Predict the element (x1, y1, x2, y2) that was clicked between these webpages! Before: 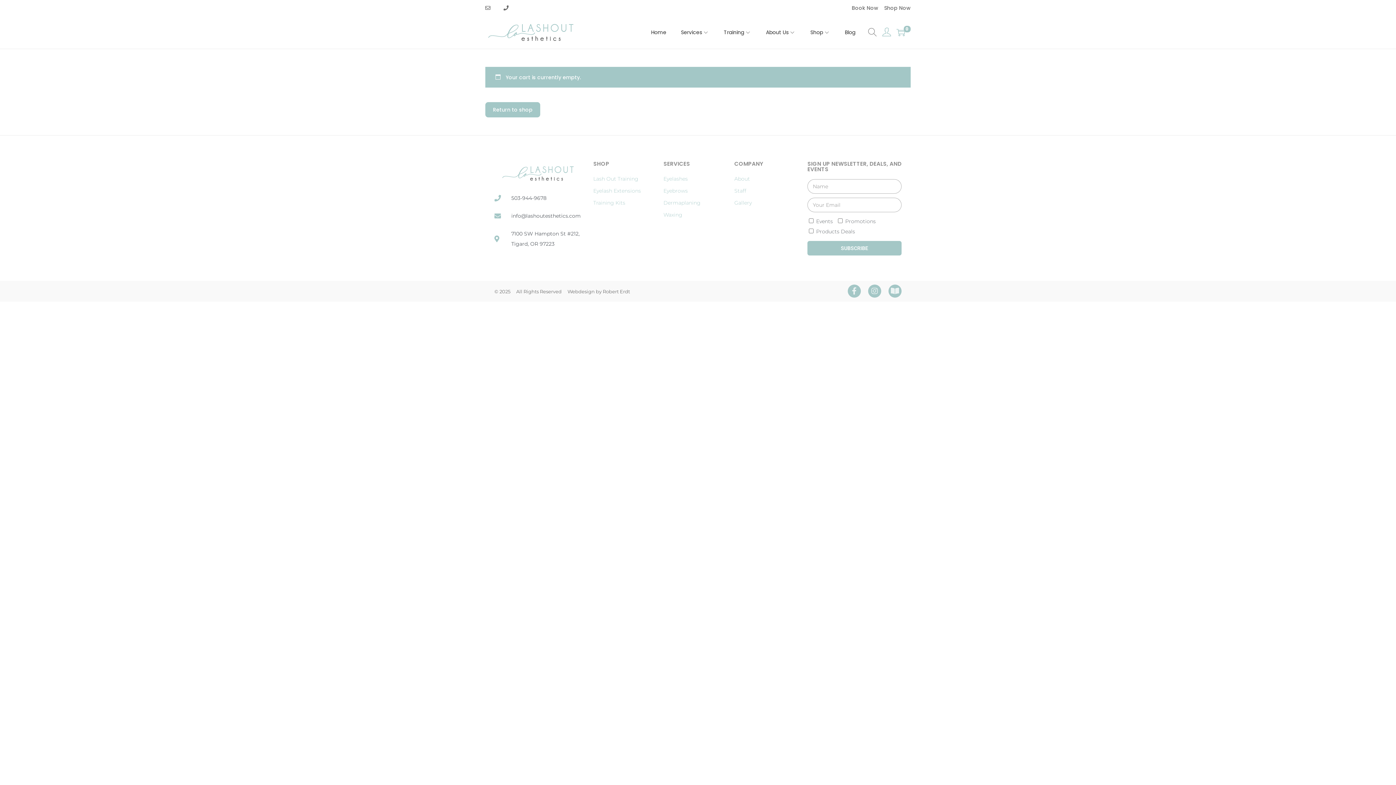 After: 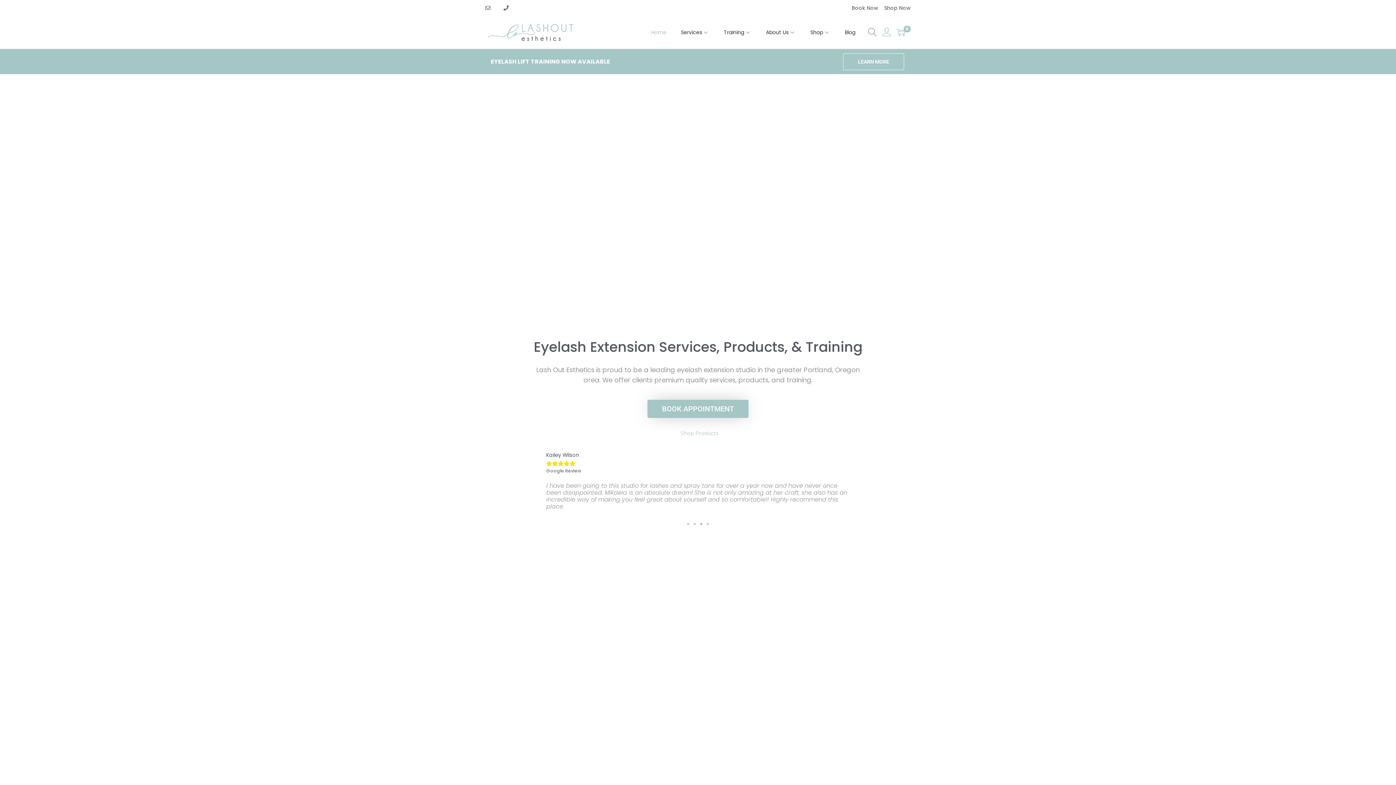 Action: bbox: (500, 161, 580, 185)